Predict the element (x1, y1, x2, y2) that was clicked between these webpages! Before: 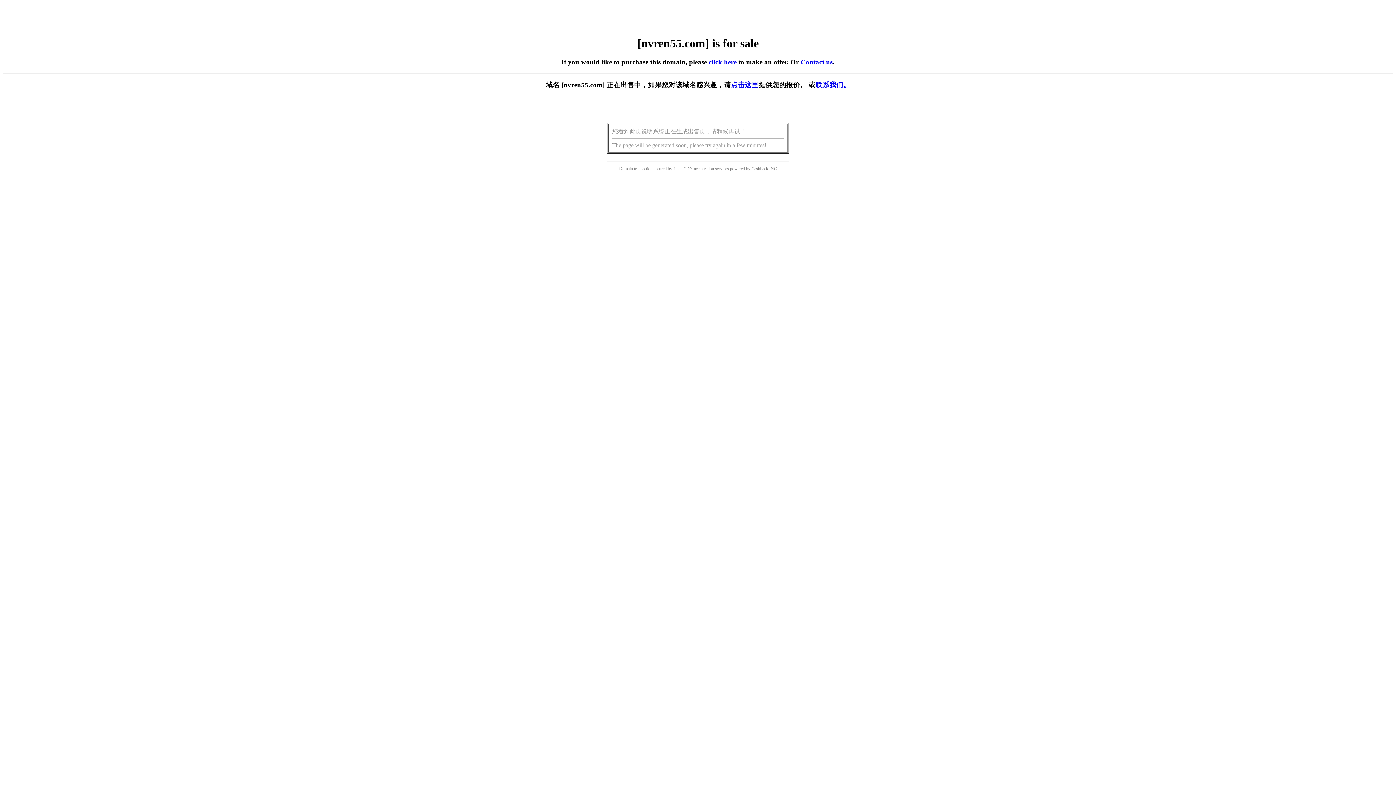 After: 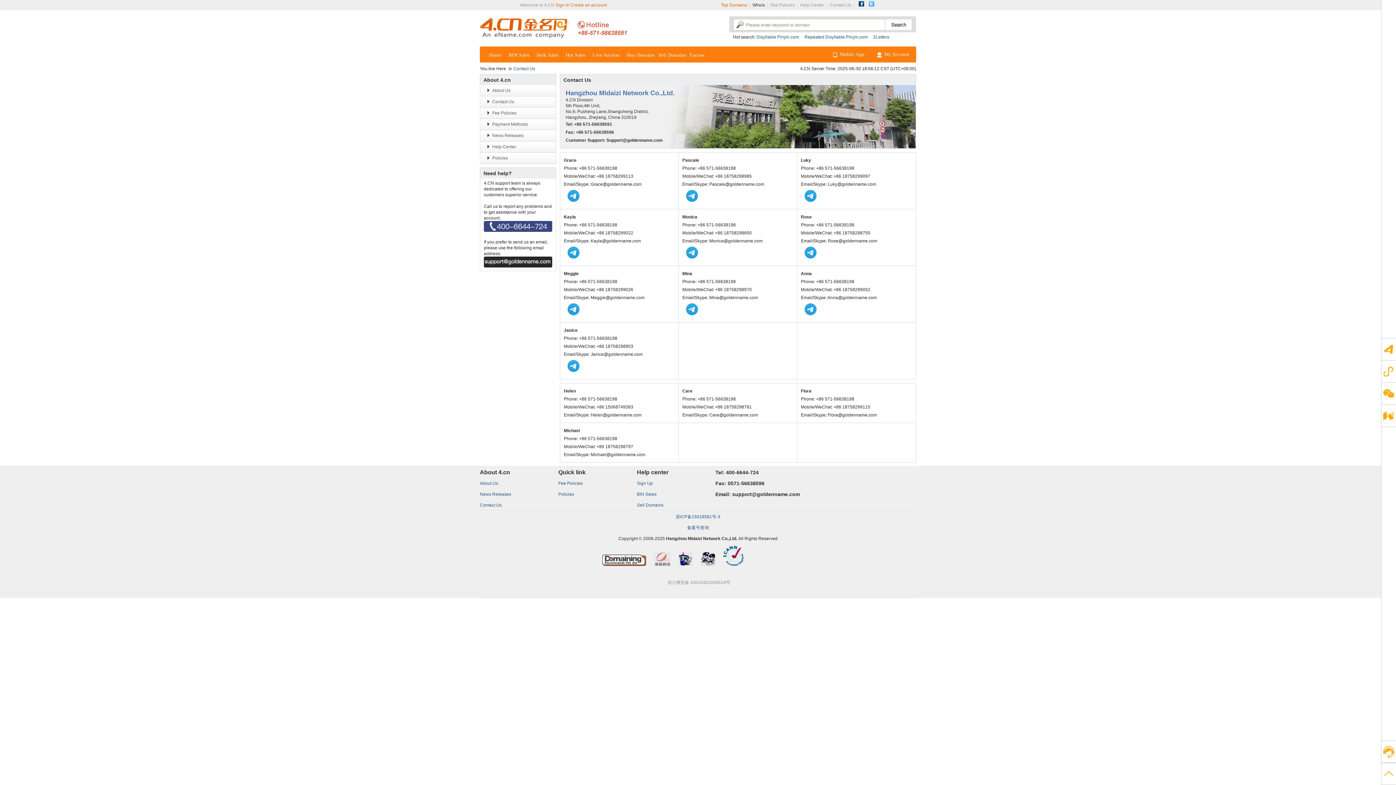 Action: label: 联系我们。 bbox: (815, 81, 850, 88)